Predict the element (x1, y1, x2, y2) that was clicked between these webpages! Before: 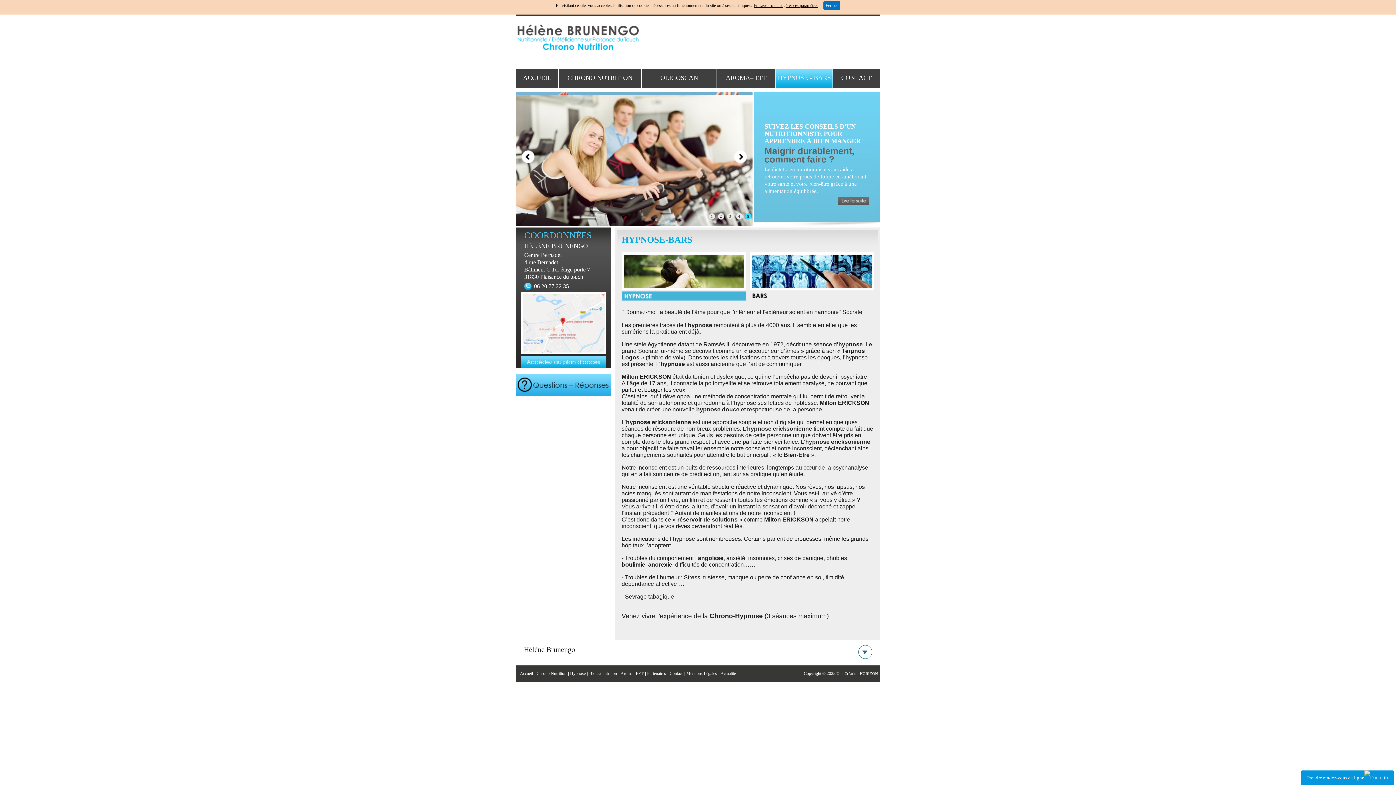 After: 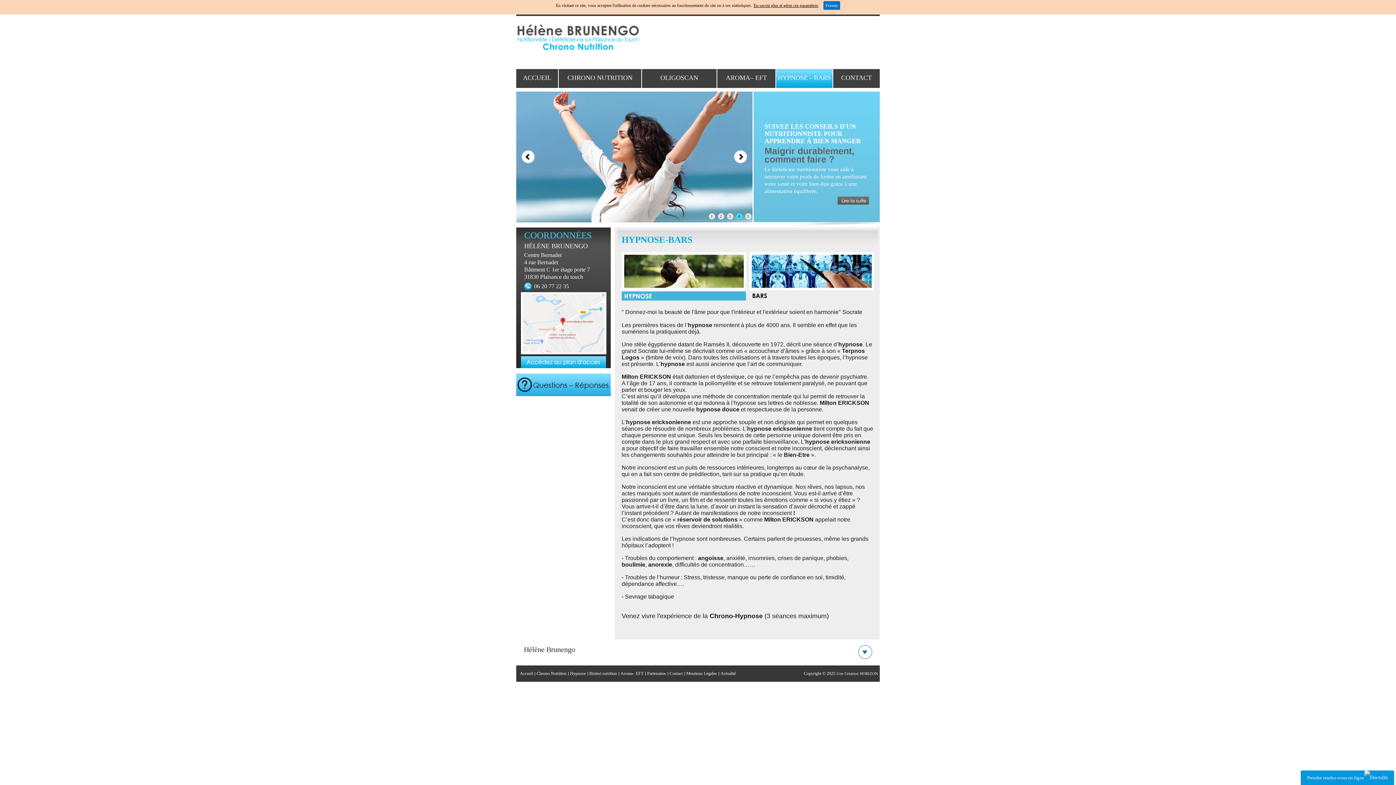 Action: label: 4 bbox: (736, 213, 744, 222)